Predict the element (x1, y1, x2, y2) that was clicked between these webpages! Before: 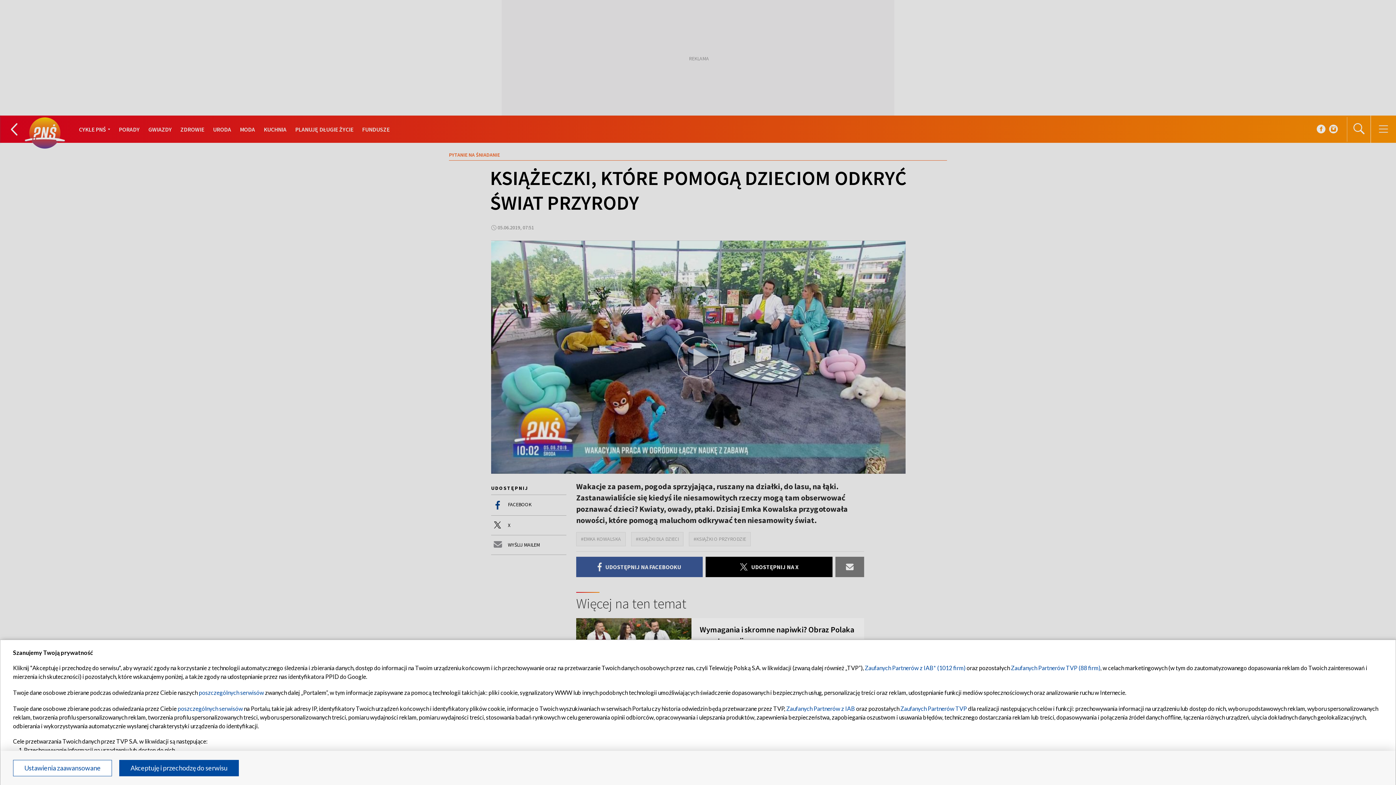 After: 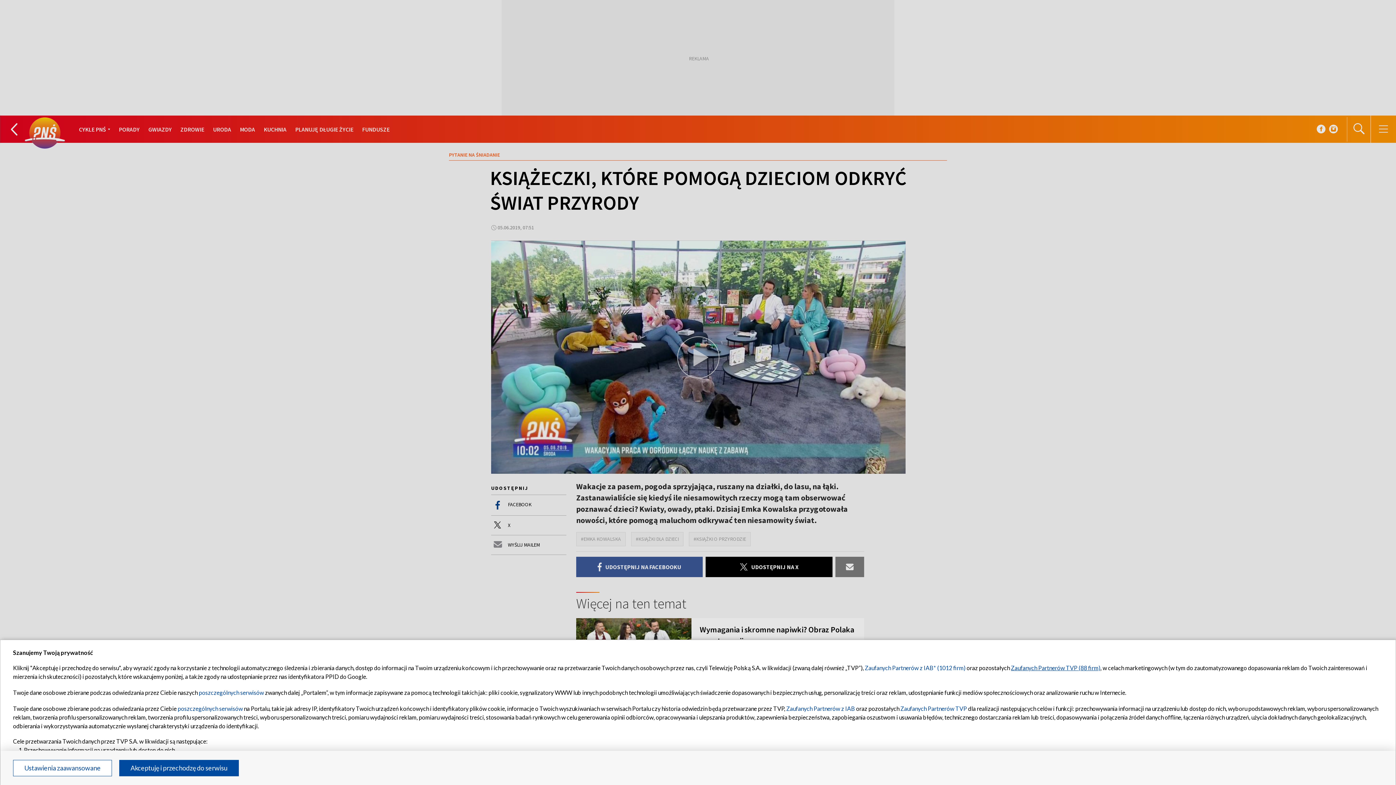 Action: bbox: (1011, 664, 1100, 671) label: Zaufanych Partnerów TVP (88 firm)